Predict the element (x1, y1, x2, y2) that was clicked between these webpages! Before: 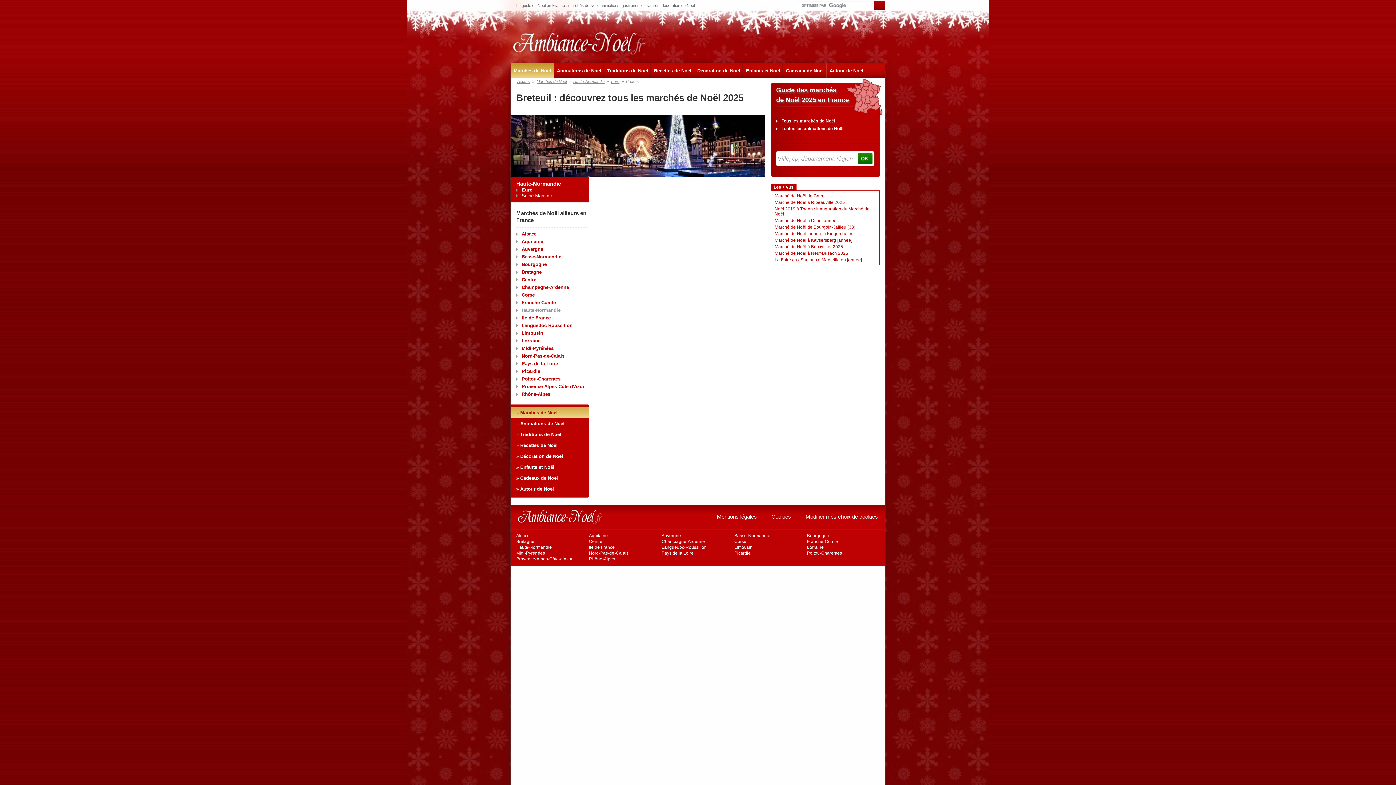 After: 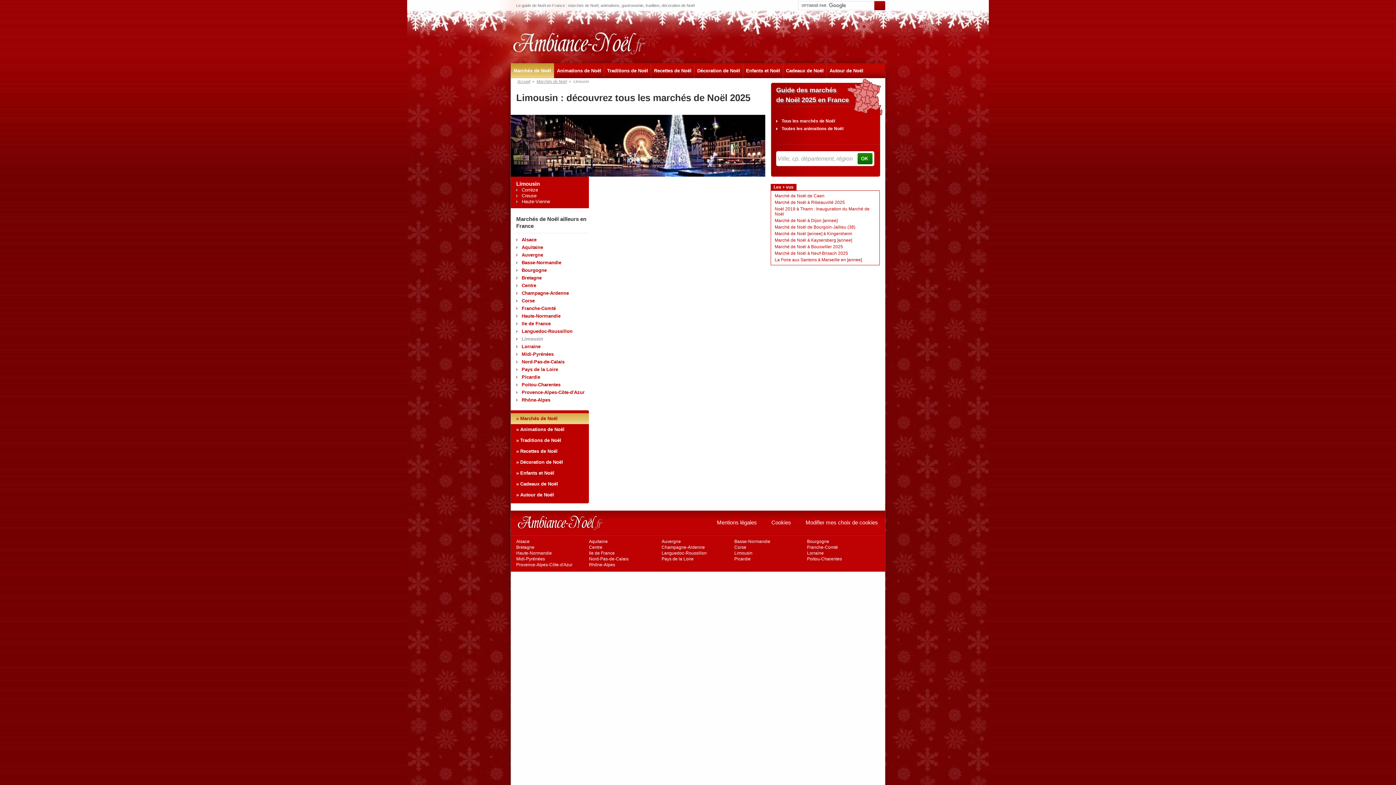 Action: bbox: (734, 545, 752, 550) label: Limousin